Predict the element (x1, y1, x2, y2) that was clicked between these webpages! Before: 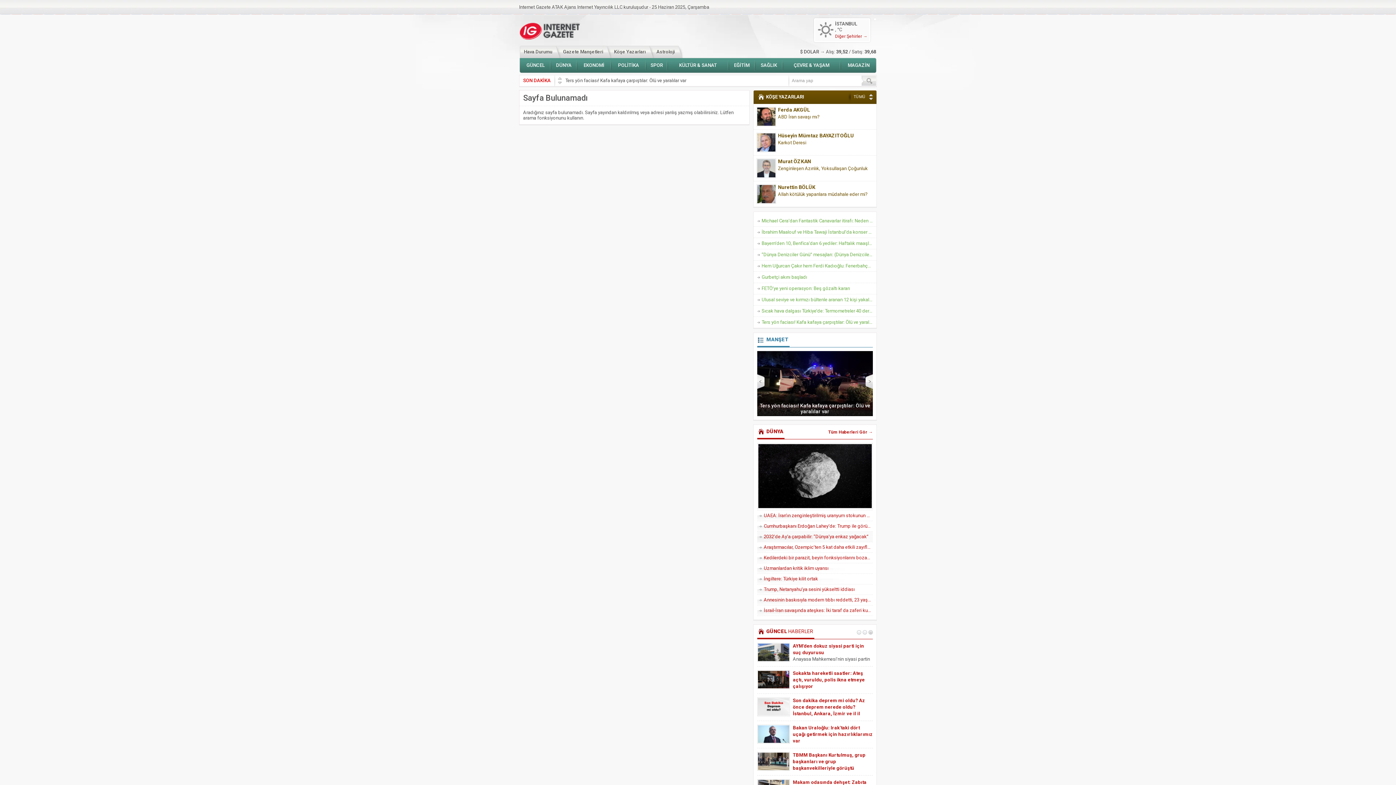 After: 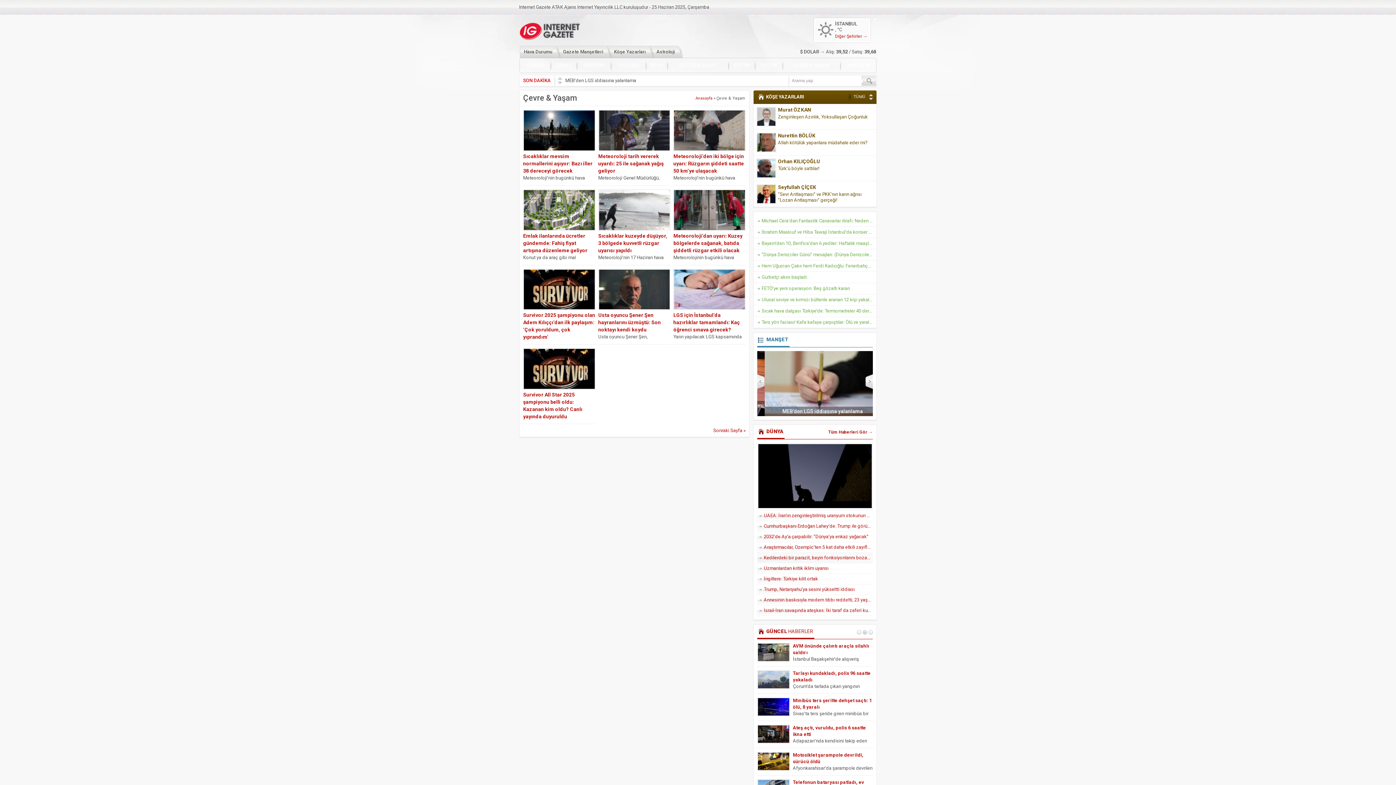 Action: bbox: (782, 58, 840, 72) label: ÇEVRE & YAŞAM